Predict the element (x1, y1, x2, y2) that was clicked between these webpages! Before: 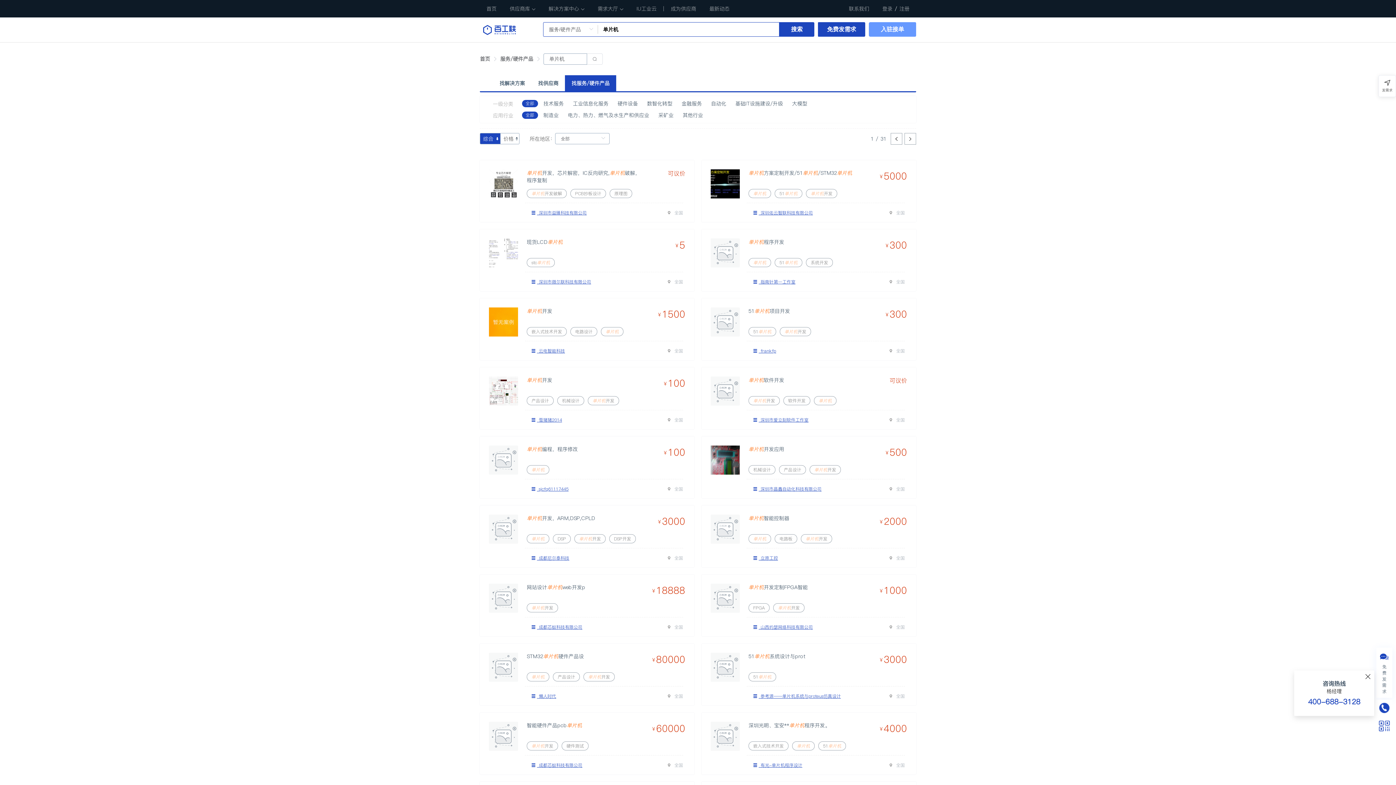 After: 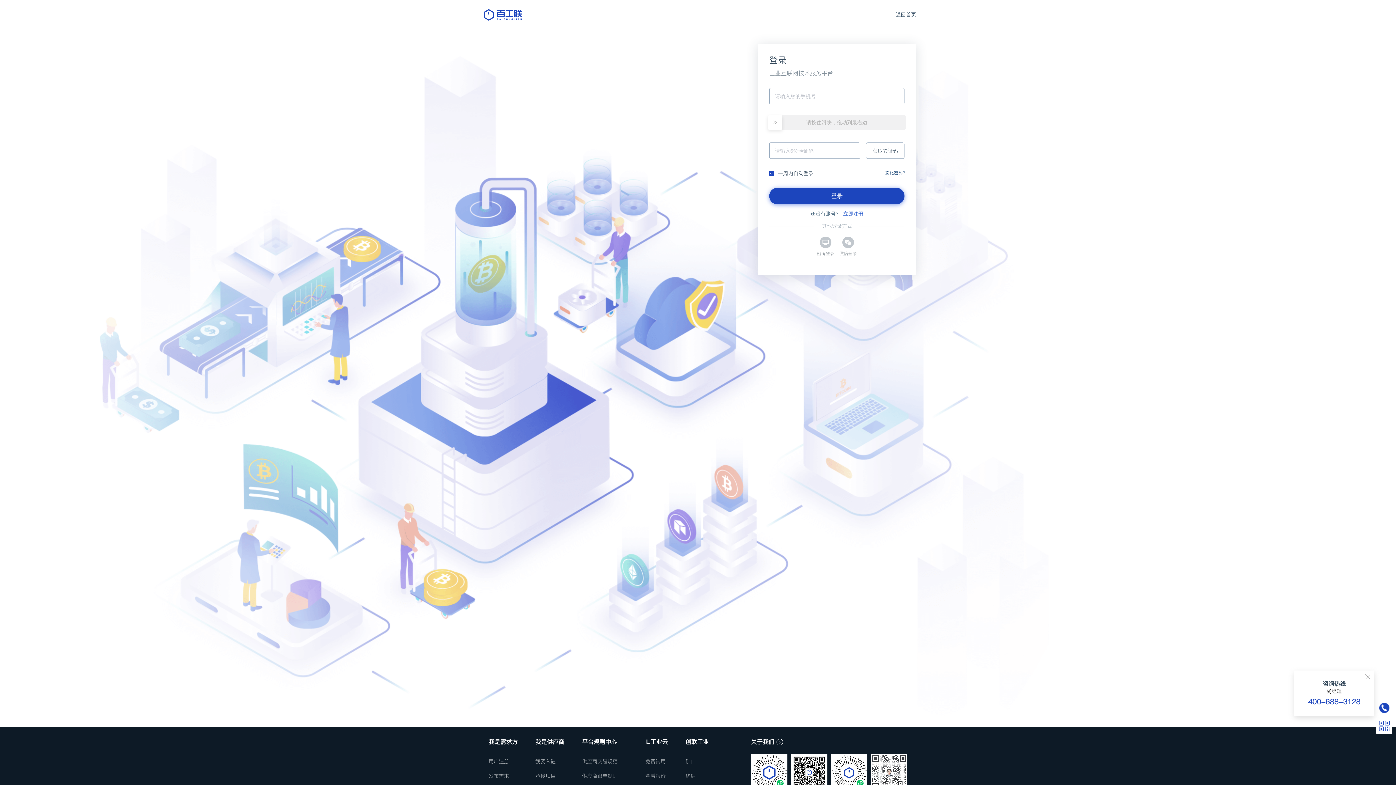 Action: label: 入驻接单 bbox: (869, 22, 916, 36)